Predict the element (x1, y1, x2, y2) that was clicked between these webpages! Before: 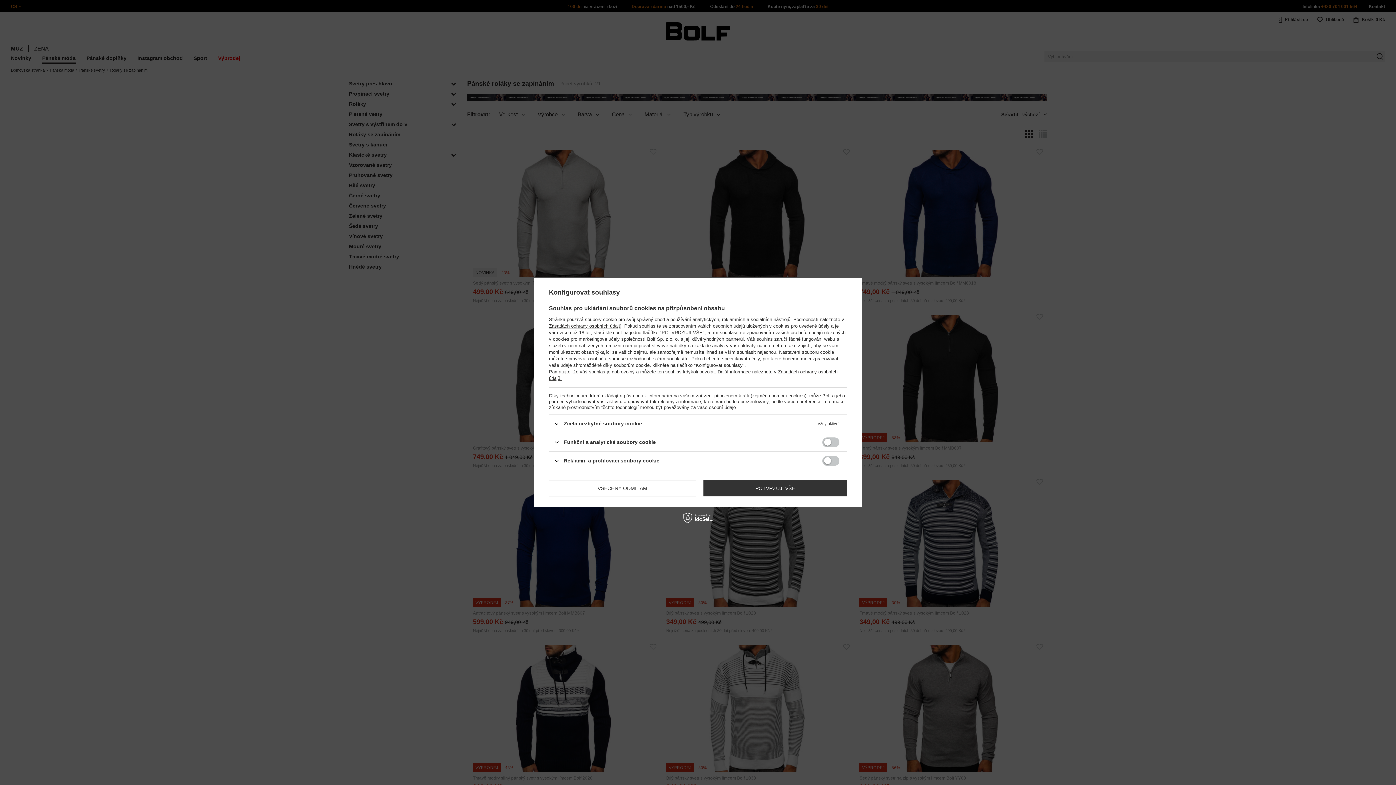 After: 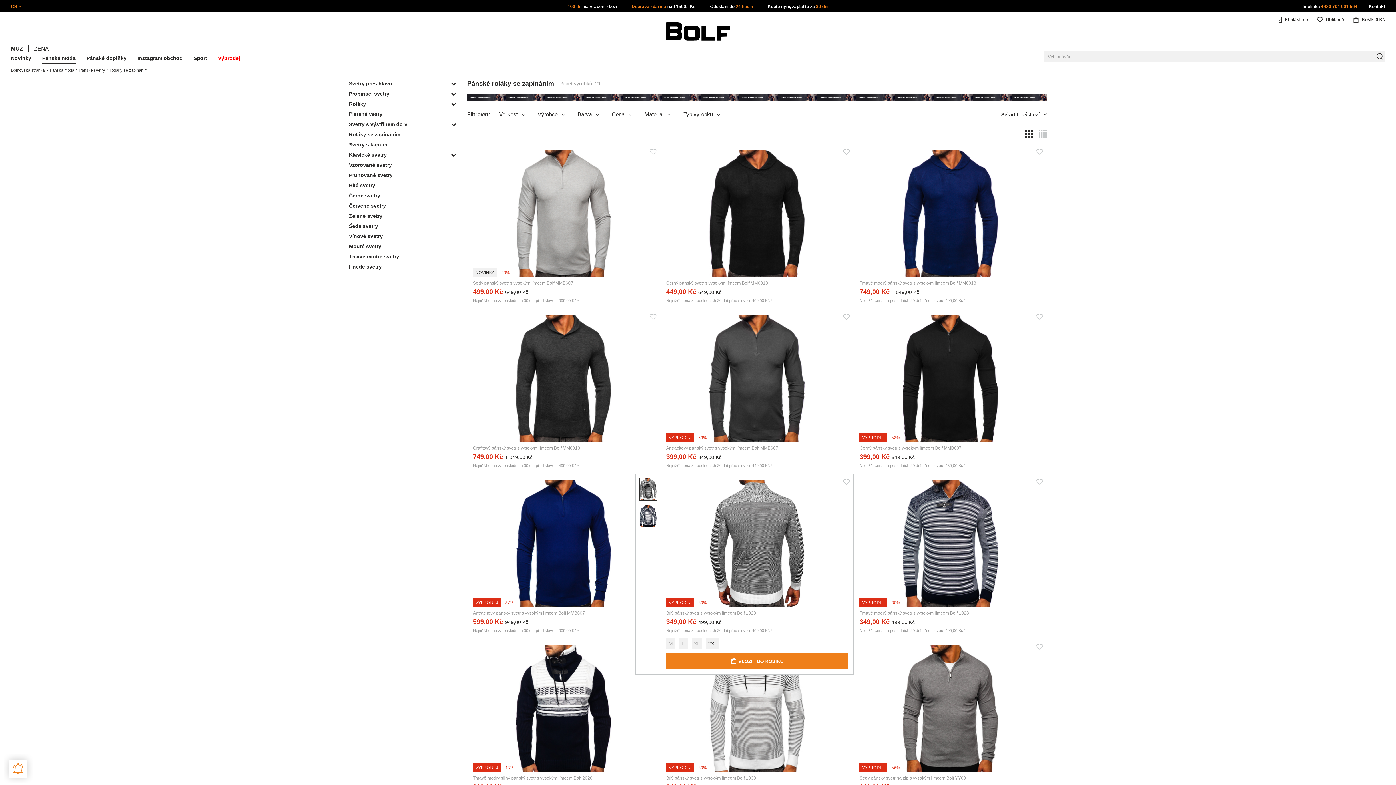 Action: label: POTVRZUJI VŠE bbox: (703, 480, 847, 496)